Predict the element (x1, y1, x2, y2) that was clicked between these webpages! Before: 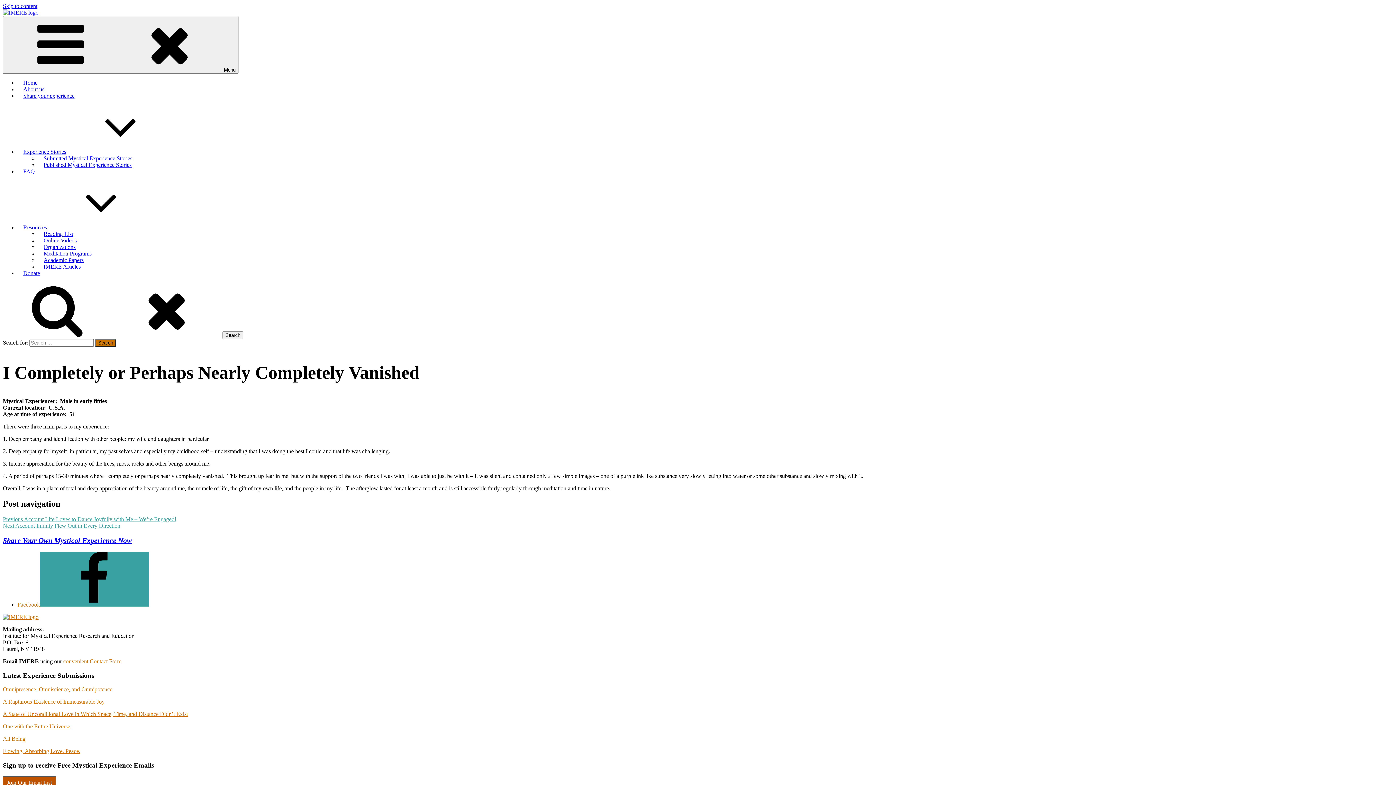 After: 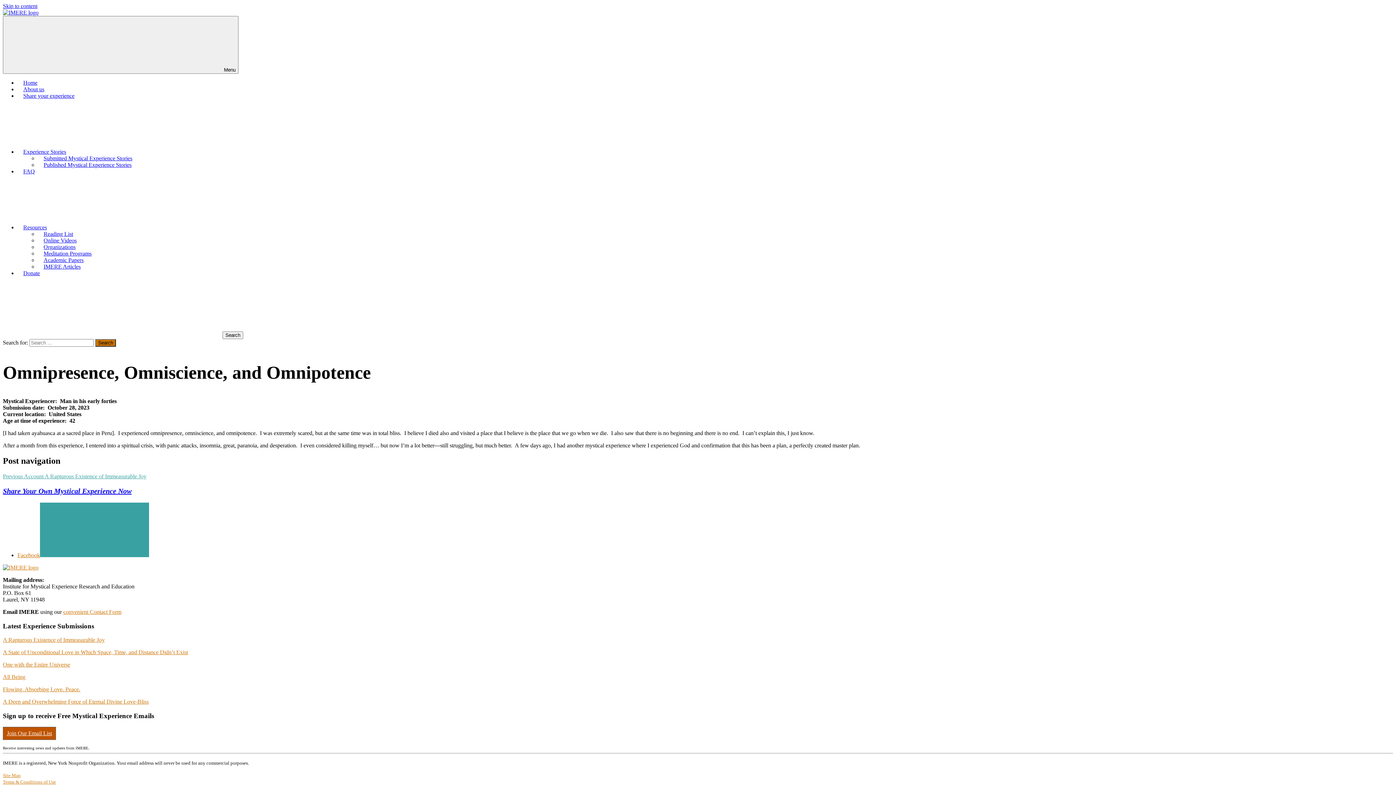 Action: bbox: (2, 686, 112, 692) label: Omnipresence, Omniscience, and Omnipotence